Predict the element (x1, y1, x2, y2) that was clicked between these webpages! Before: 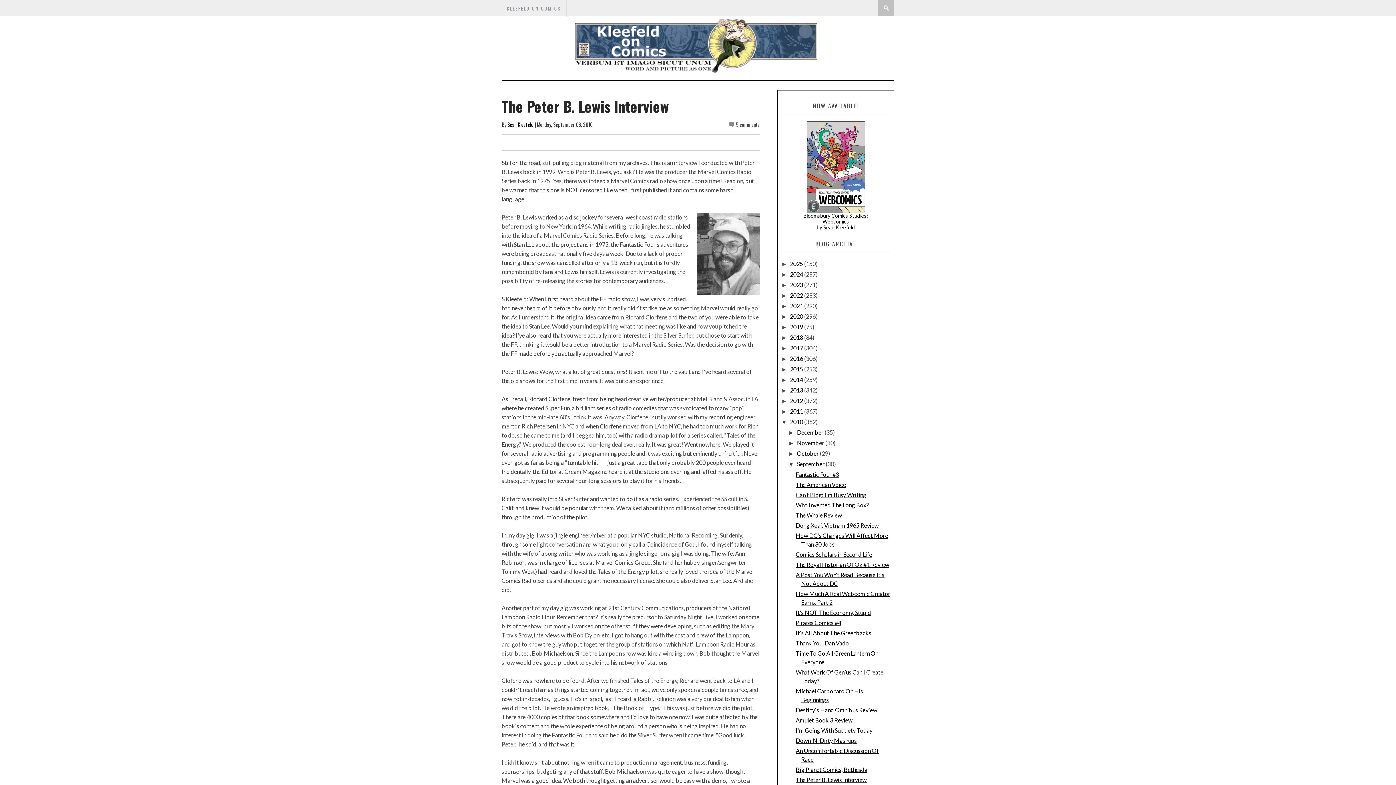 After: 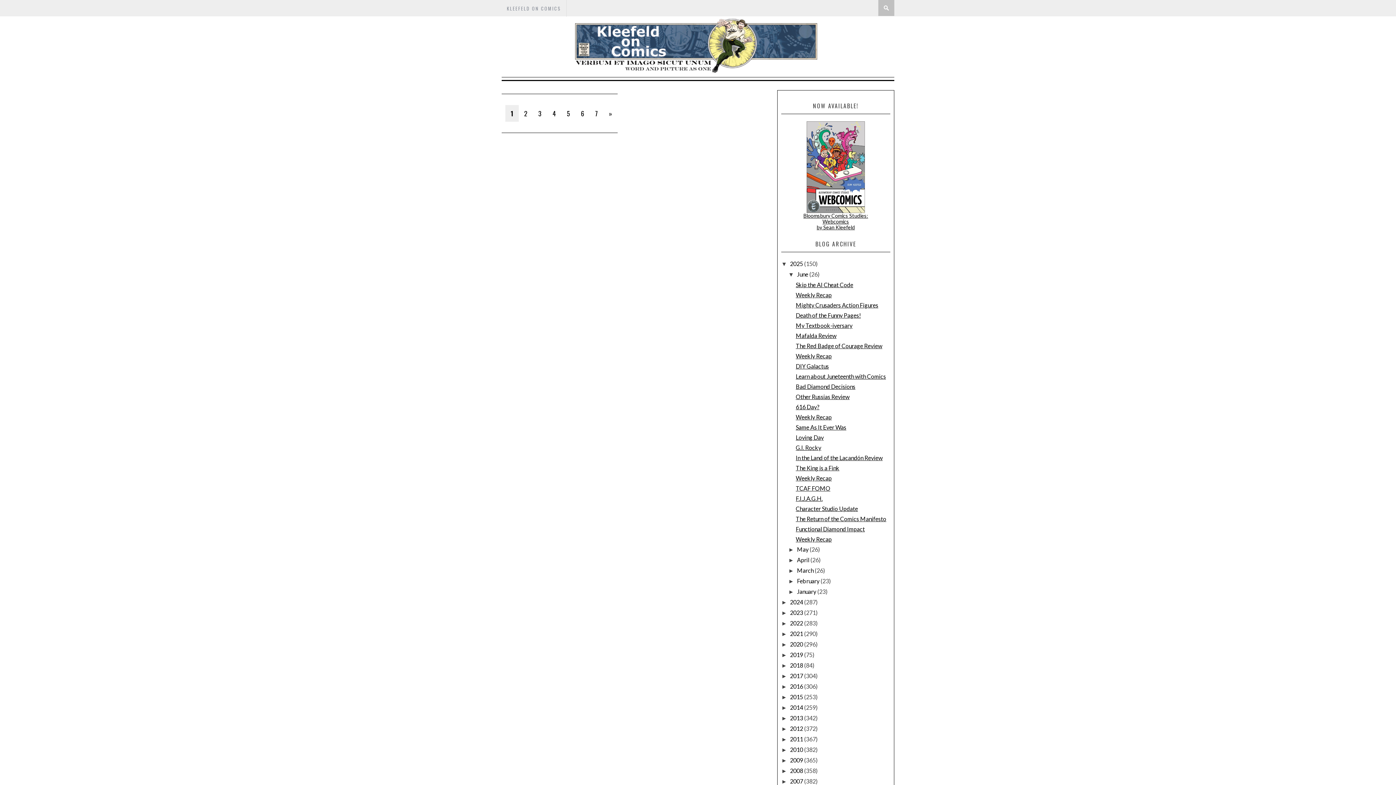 Action: label: 2025  bbox: (790, 260, 804, 267)